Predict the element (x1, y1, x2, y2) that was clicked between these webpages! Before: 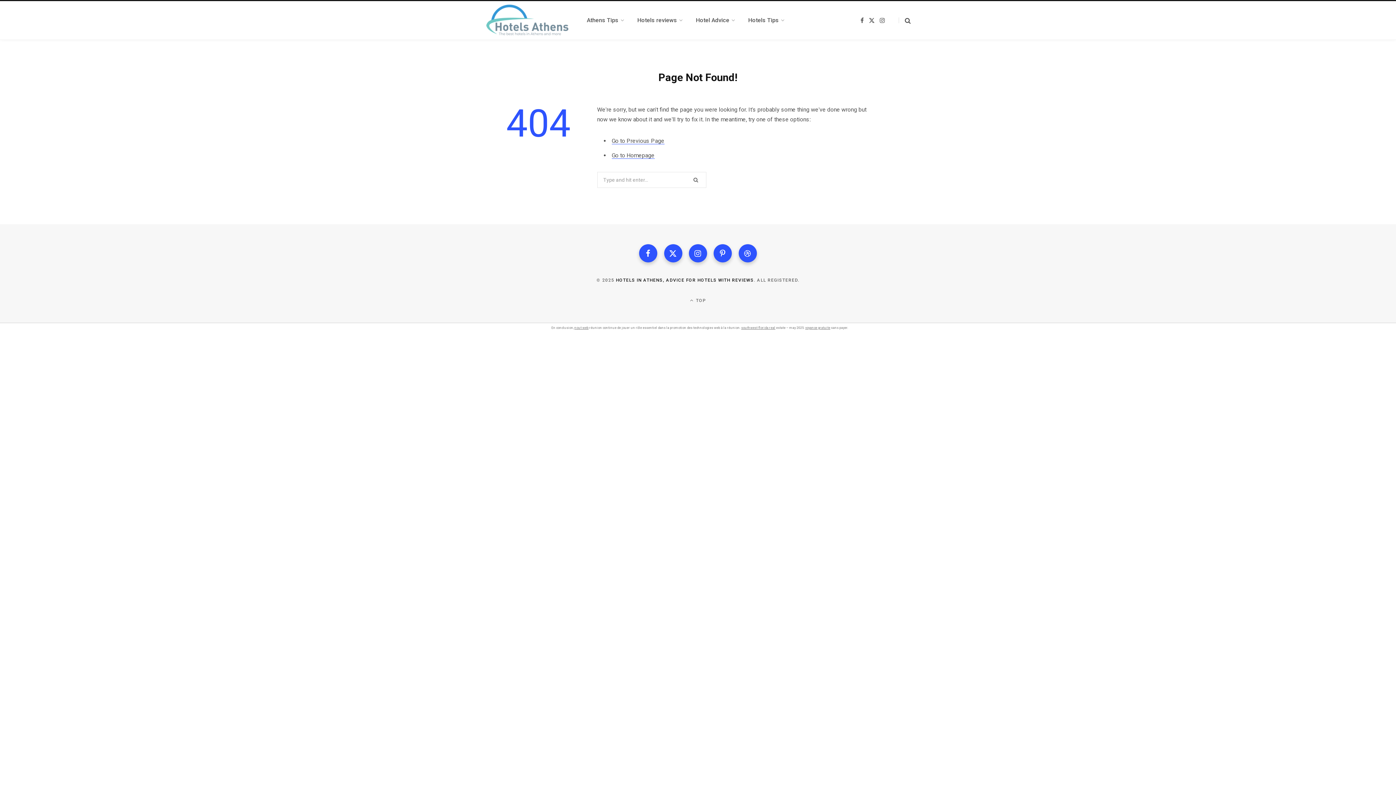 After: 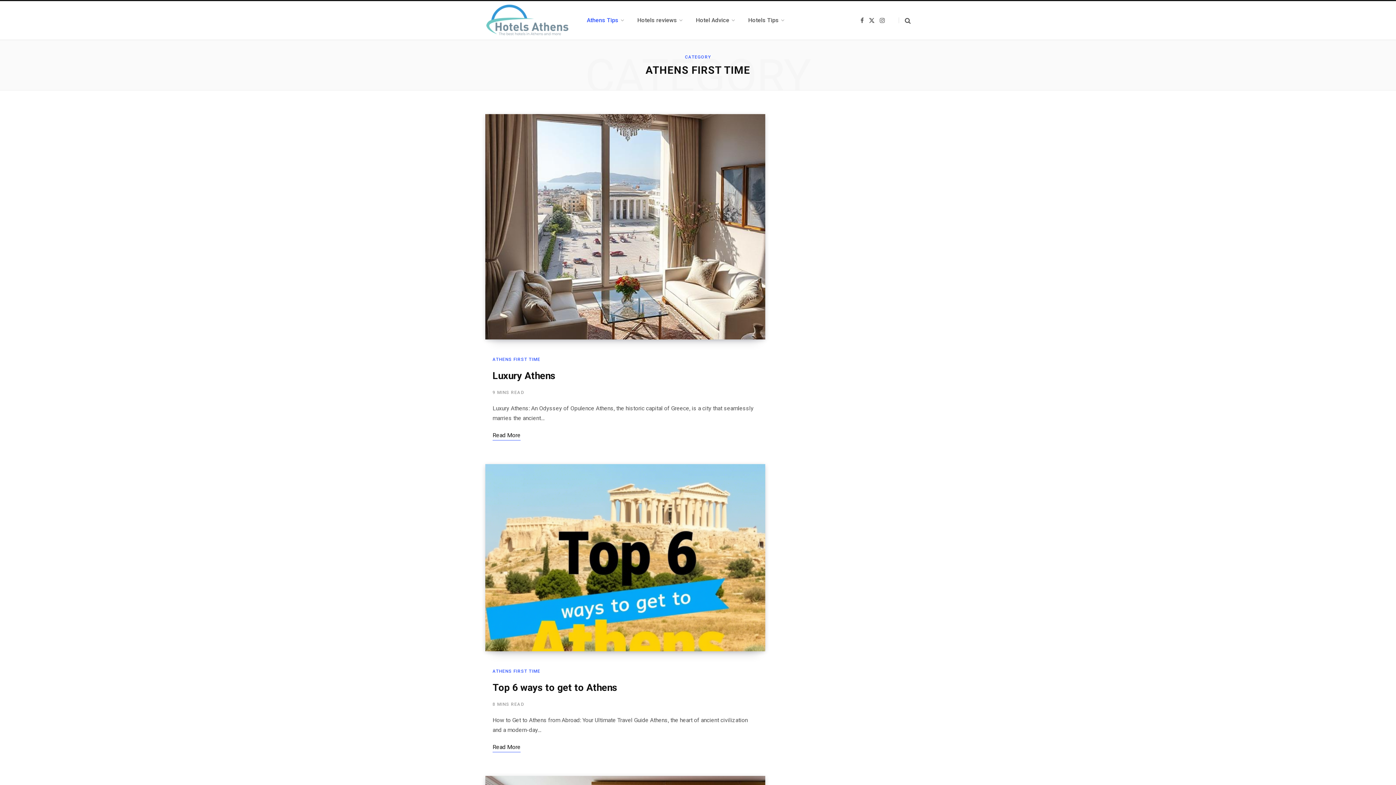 Action: bbox: (580, 7, 630, 33) label: Athens Tips